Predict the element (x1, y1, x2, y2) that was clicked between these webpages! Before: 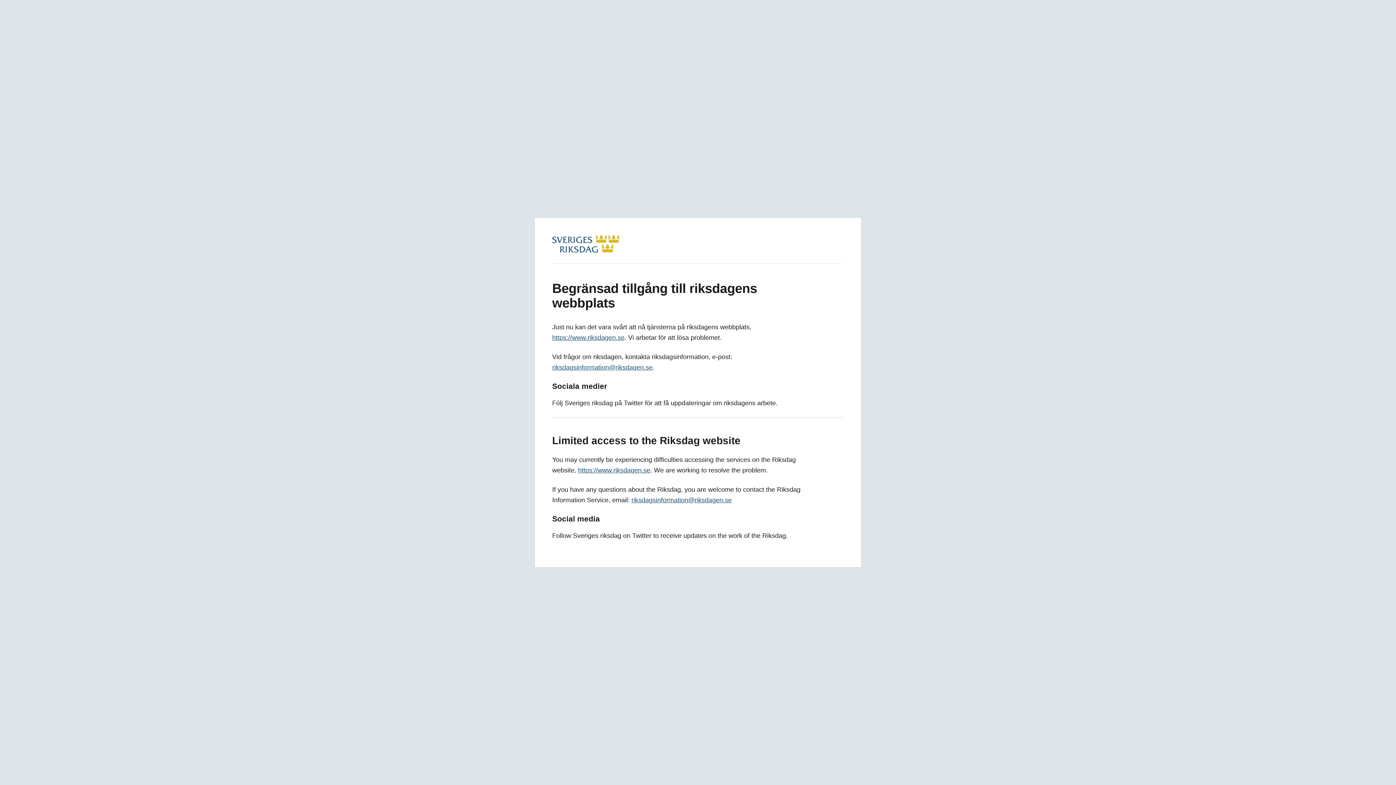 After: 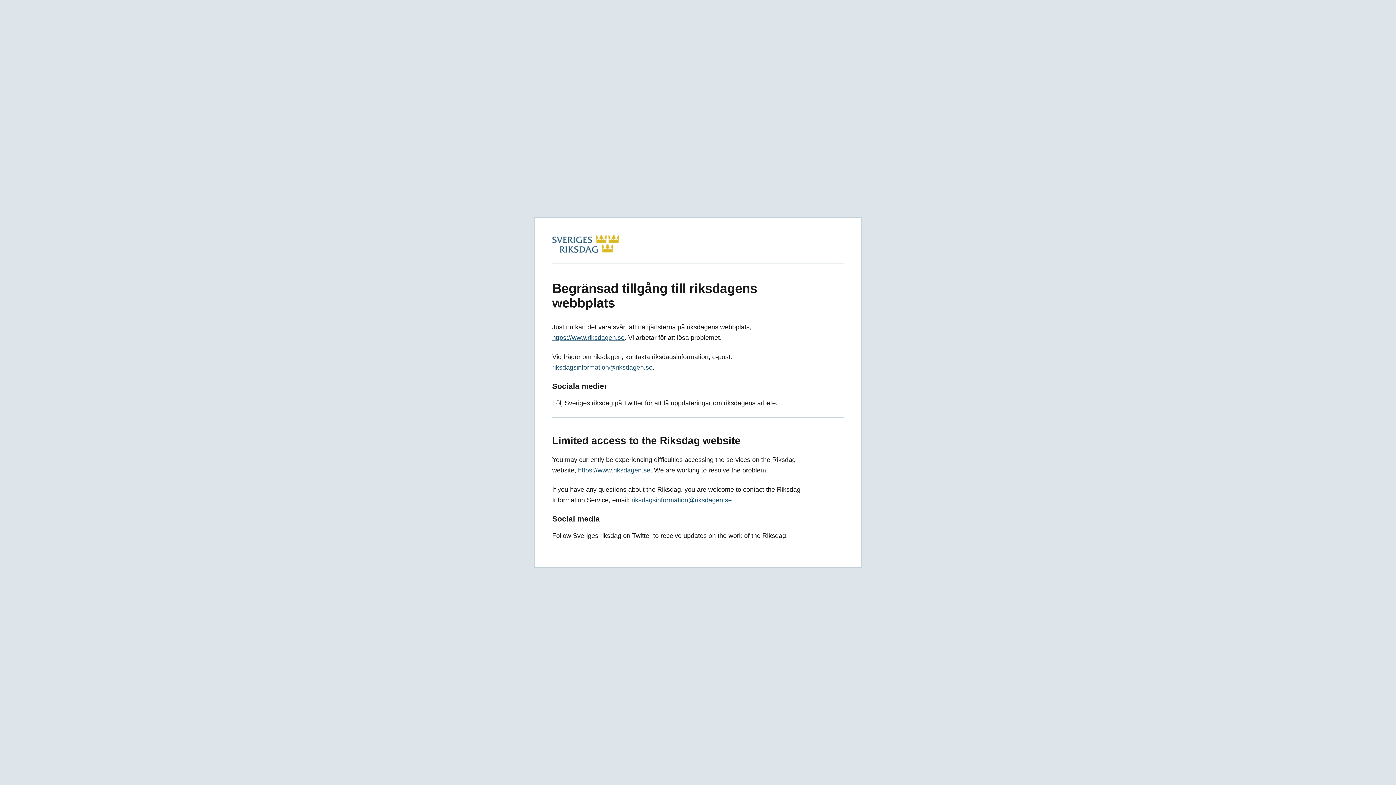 Action: bbox: (578, 466, 650, 474) label: https://www.riksdagen.se